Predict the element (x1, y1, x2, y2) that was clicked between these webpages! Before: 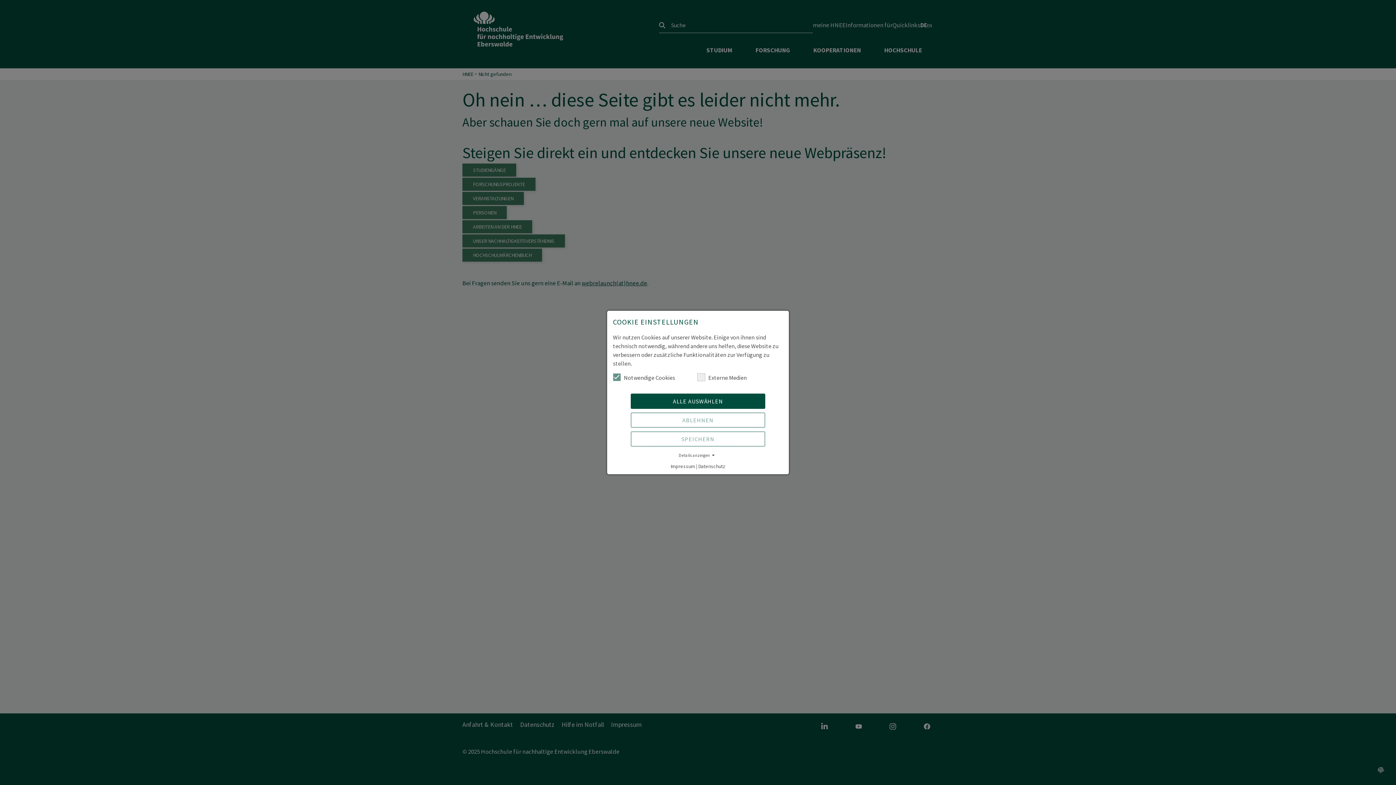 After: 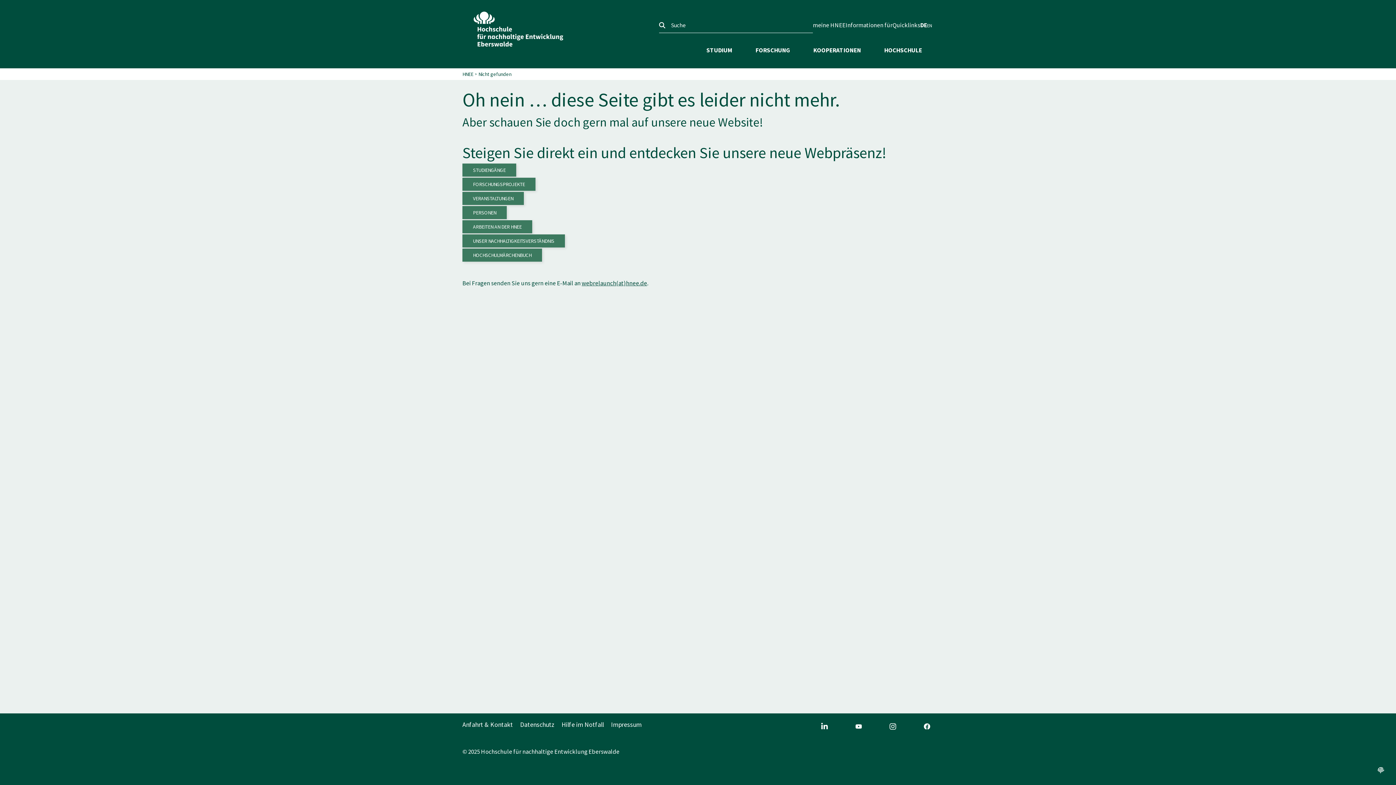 Action: bbox: (630, 412, 765, 428) label: ABLEHNEN